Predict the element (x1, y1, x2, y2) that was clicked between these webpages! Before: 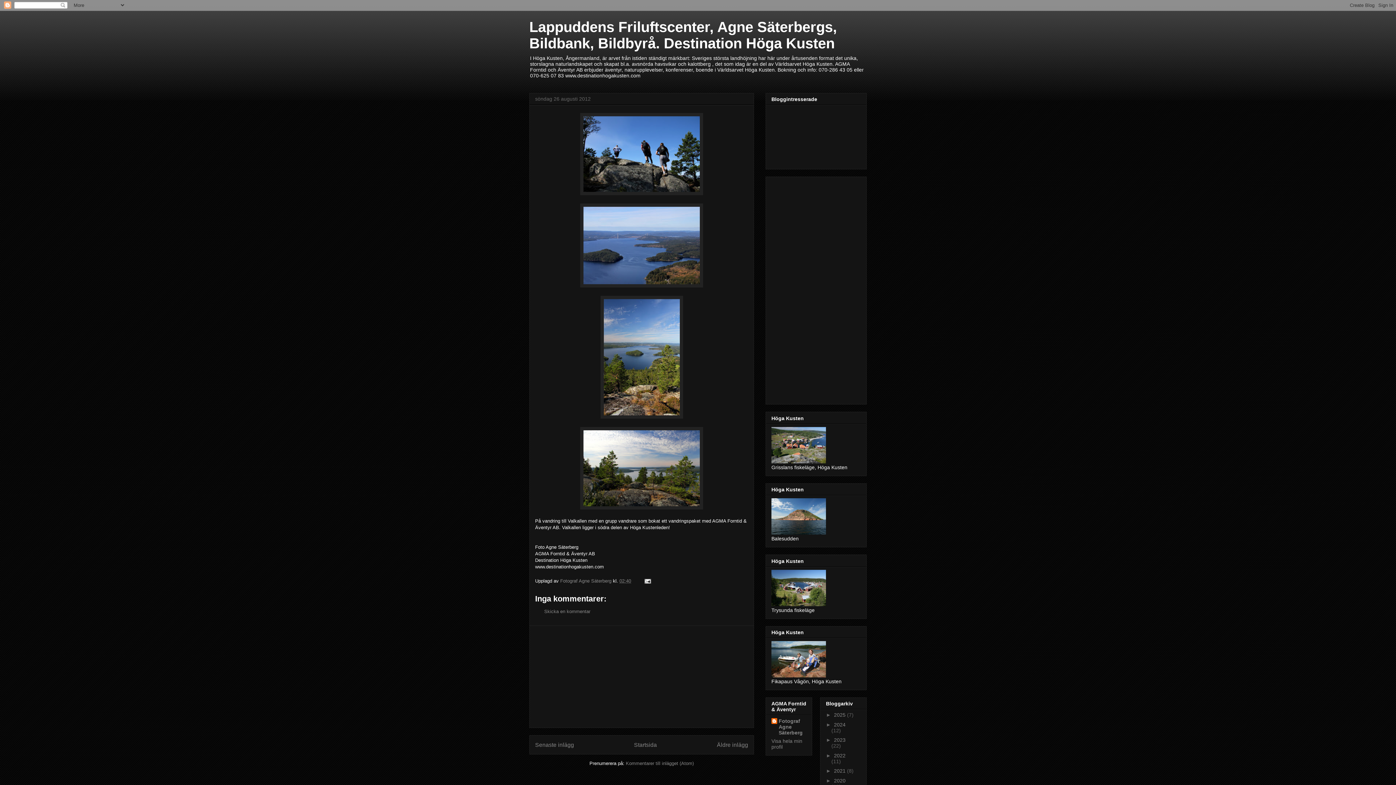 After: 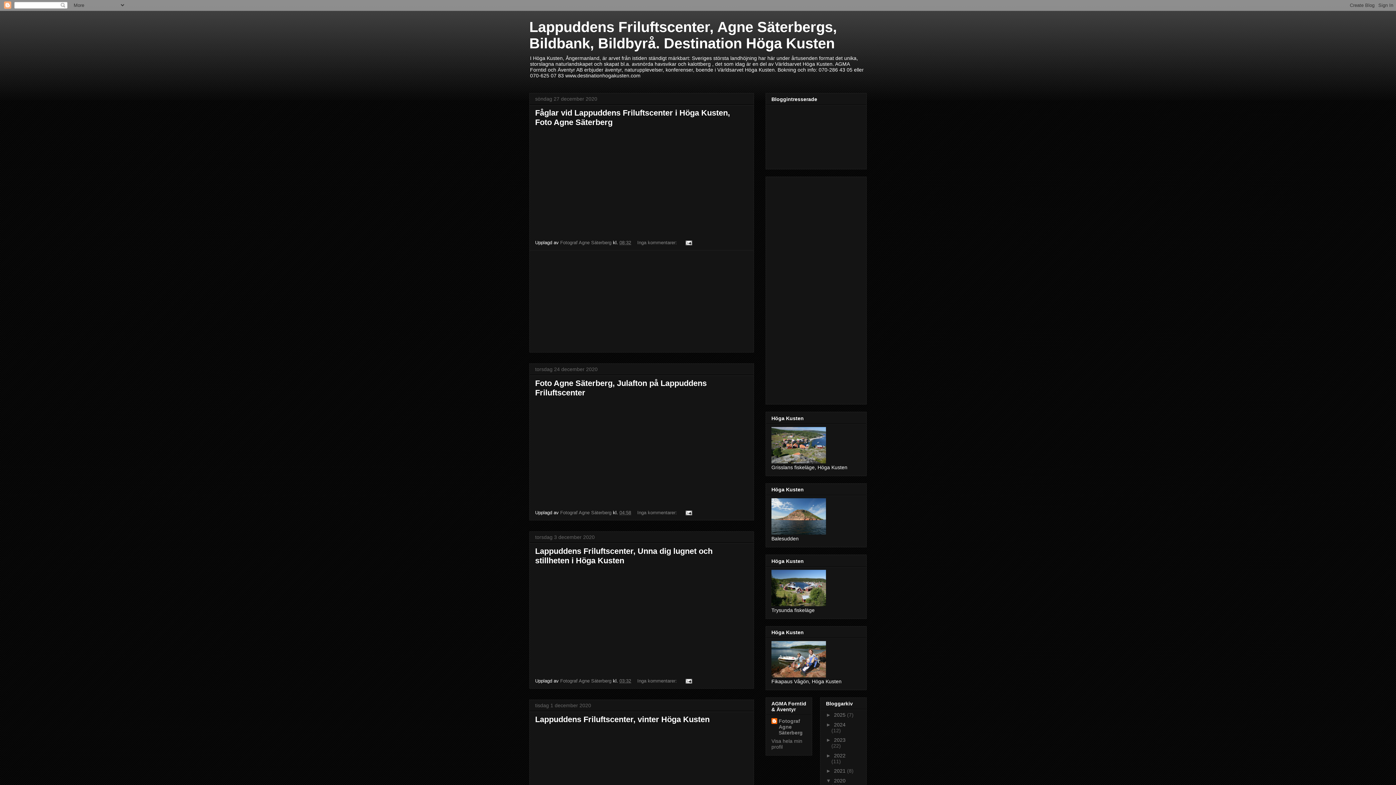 Action: label: 2020  bbox: (834, 778, 845, 783)